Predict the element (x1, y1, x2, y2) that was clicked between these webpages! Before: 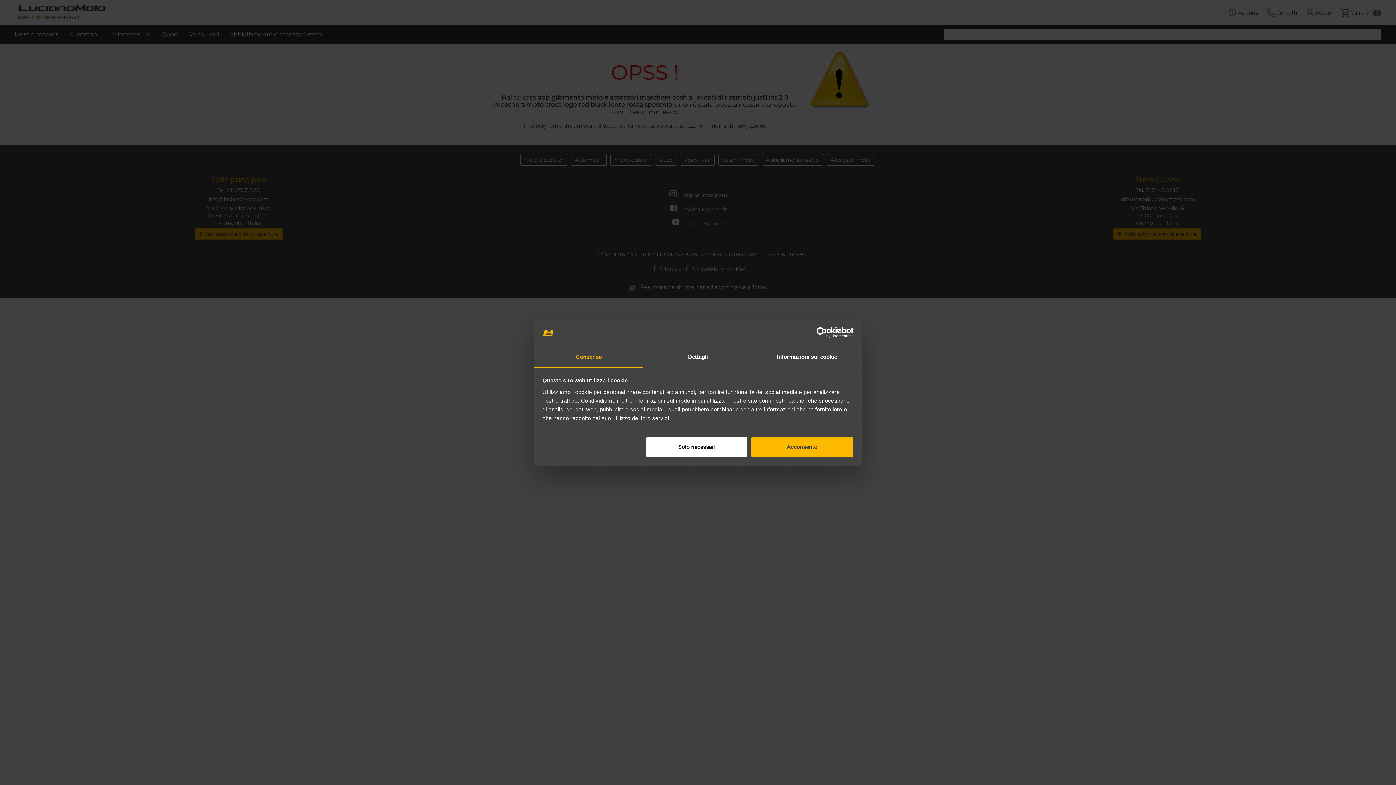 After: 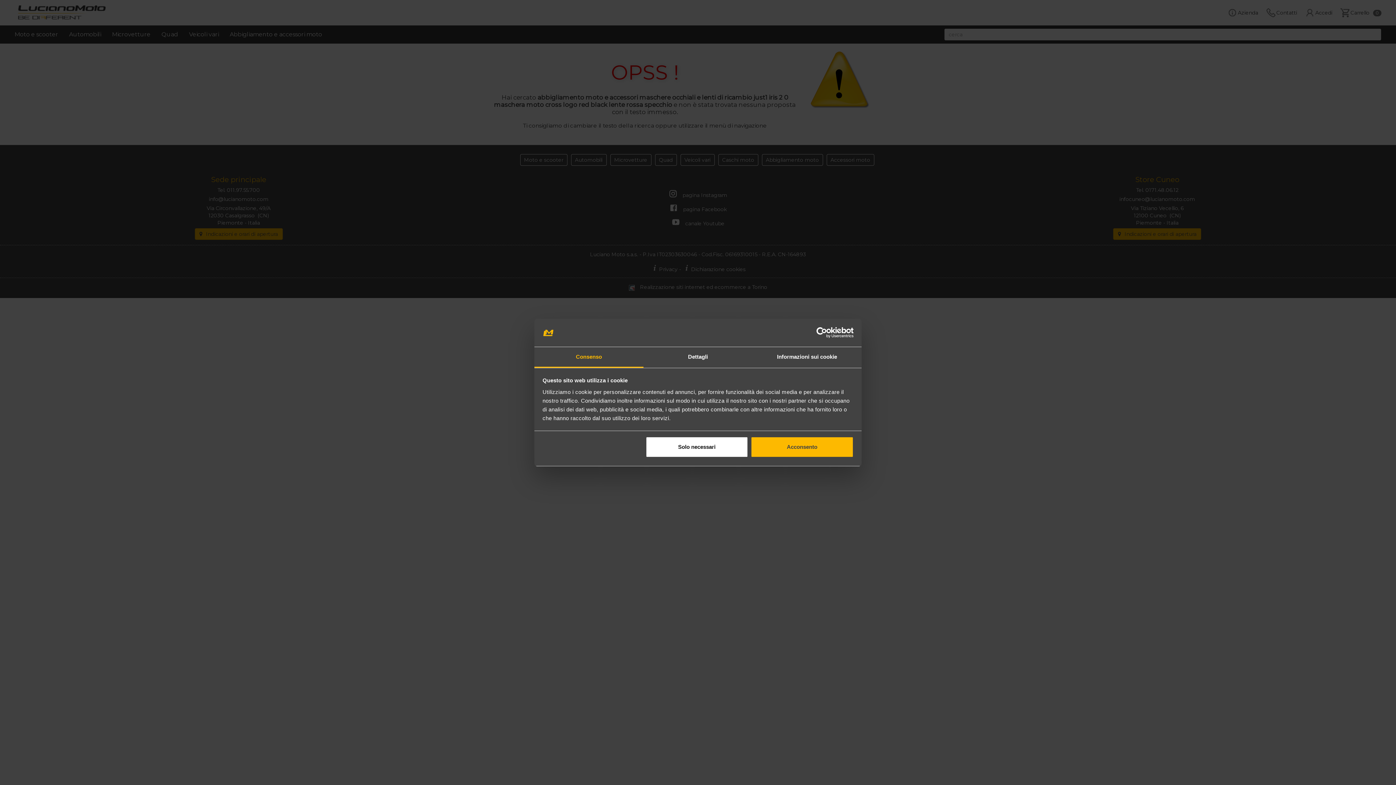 Action: label: Consenso bbox: (534, 347, 643, 367)